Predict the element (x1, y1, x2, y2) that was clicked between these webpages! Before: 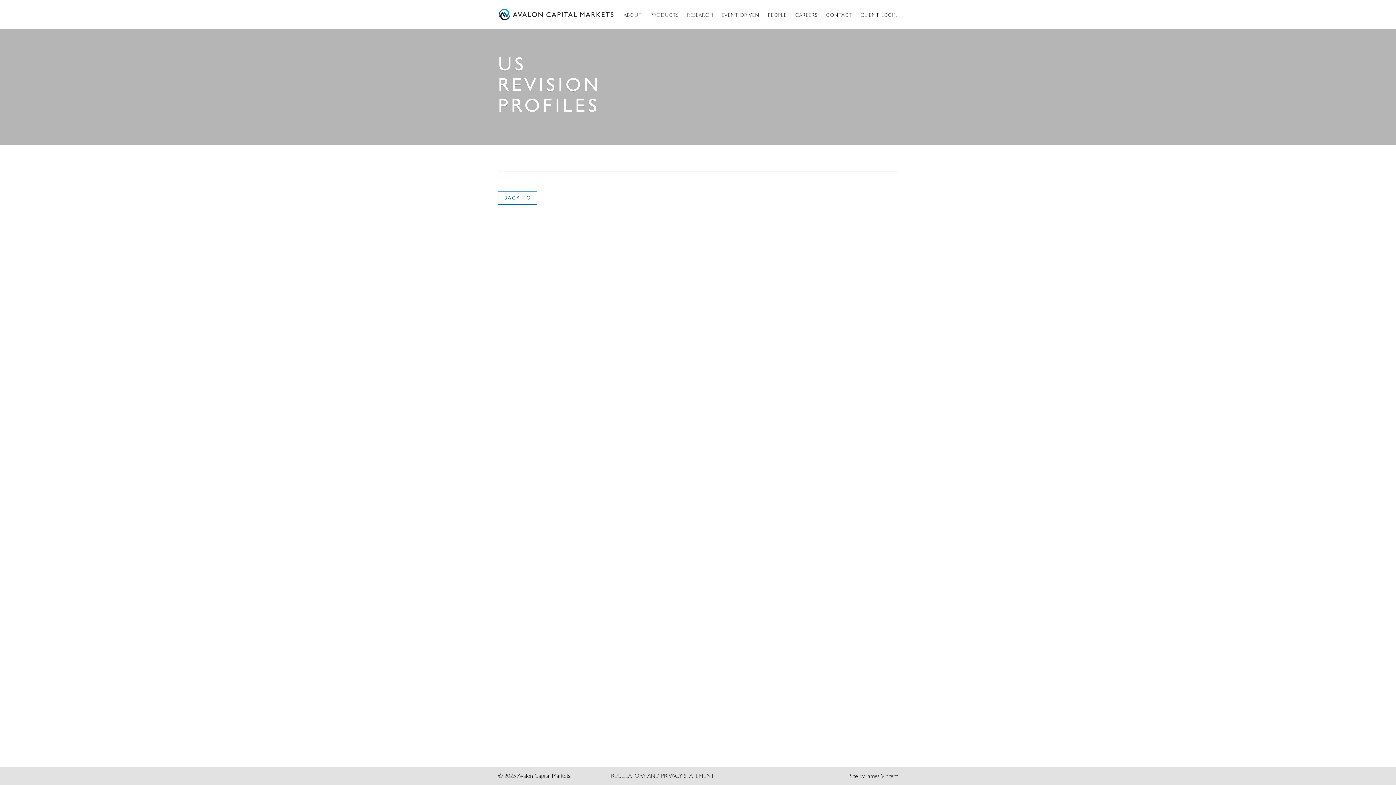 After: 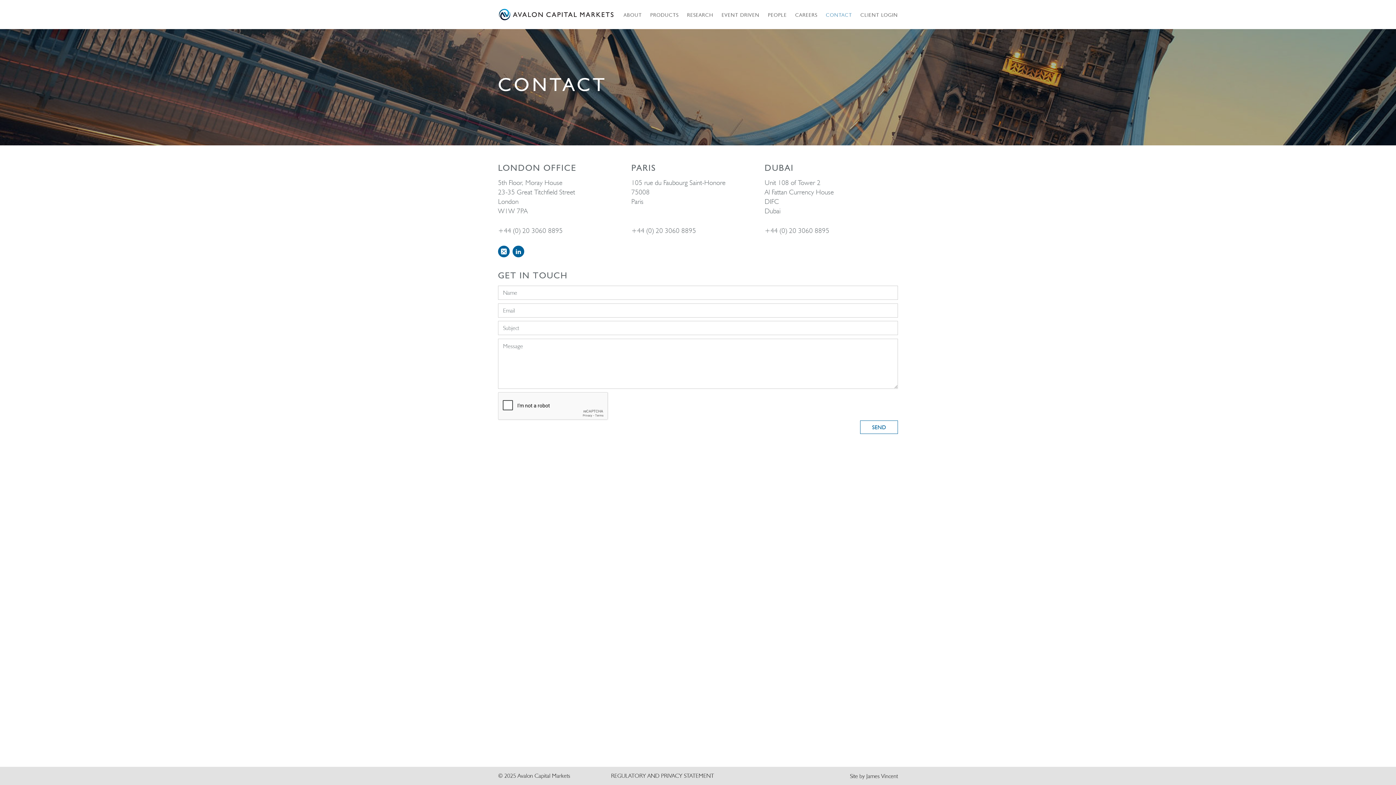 Action: bbox: (826, 0, 852, 29) label: CONTACT